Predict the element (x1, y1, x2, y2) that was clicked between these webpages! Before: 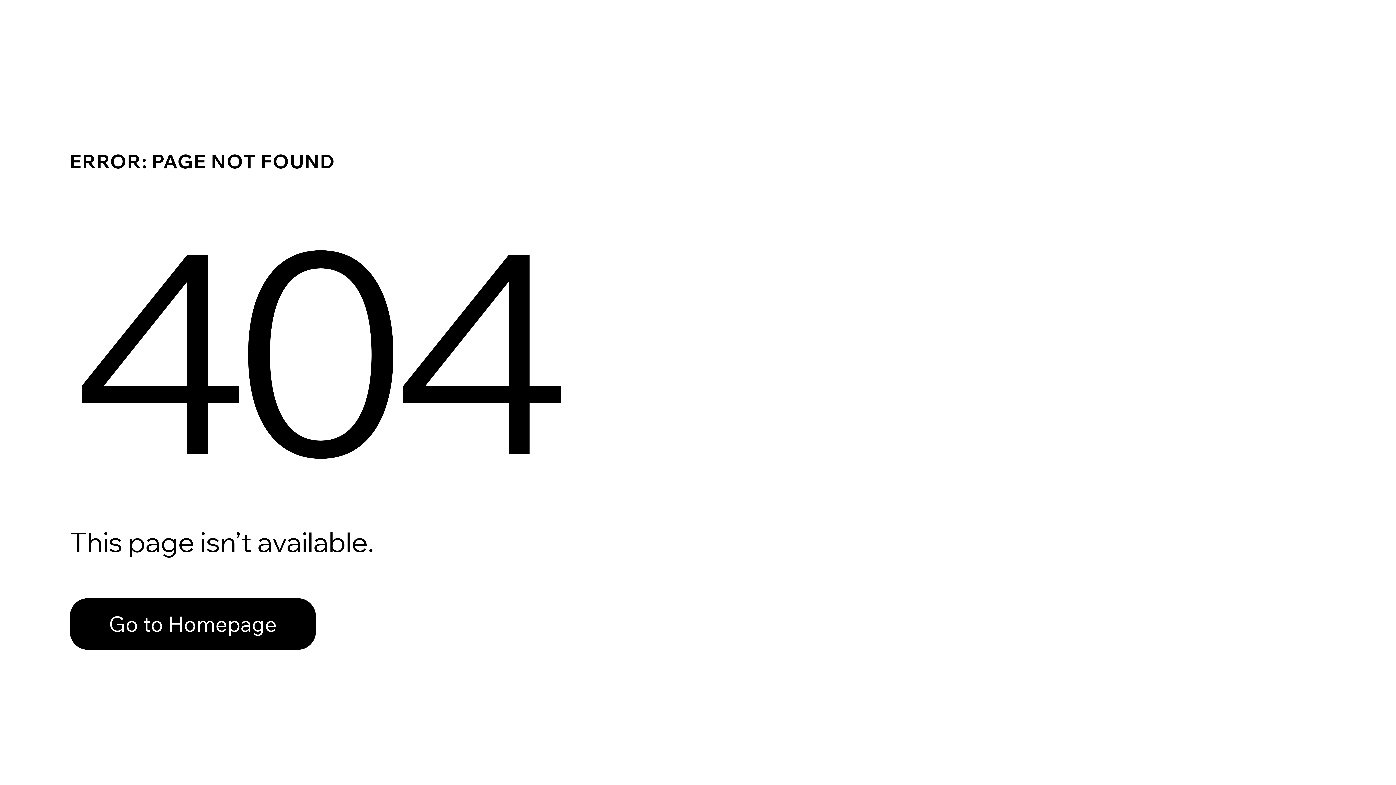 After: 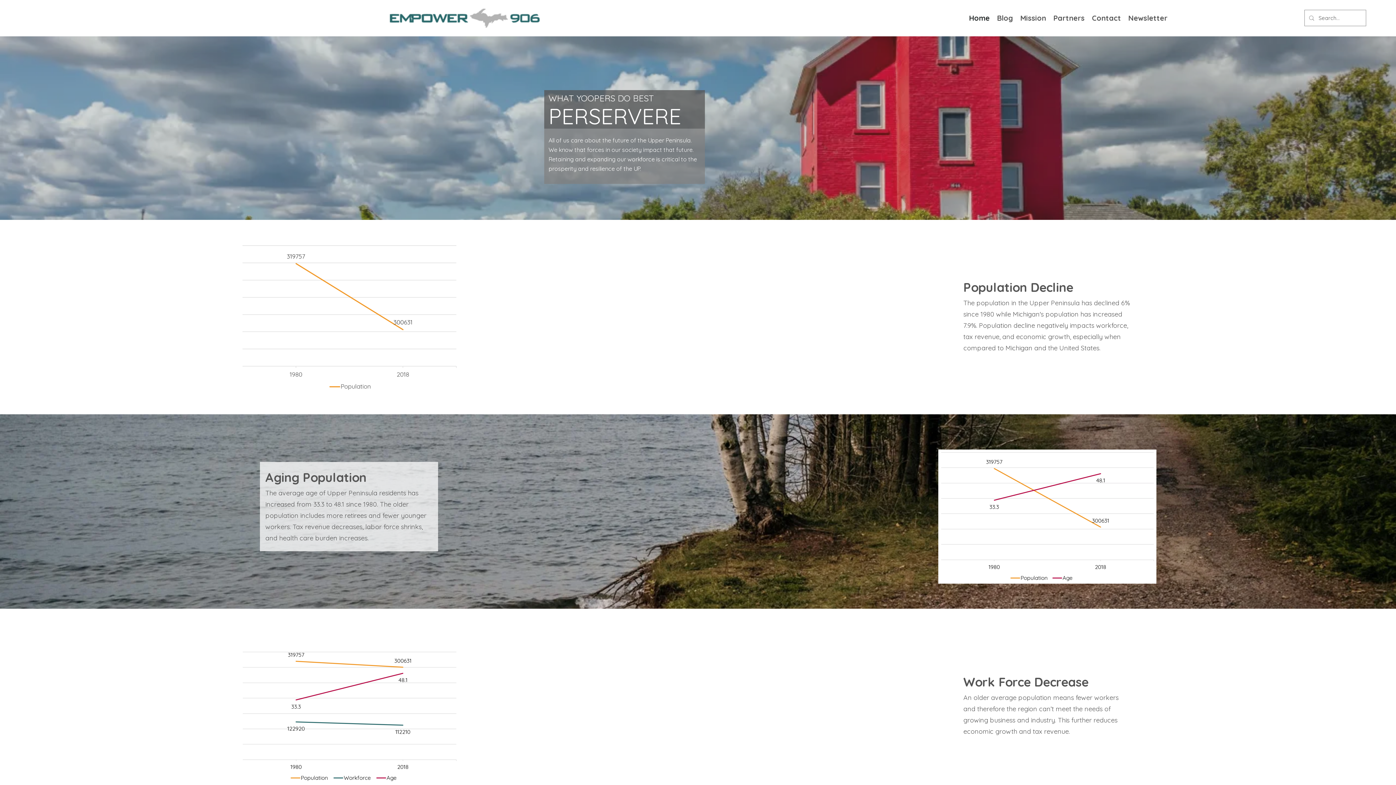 Action: label: Go to Homepage bbox: (69, 598, 316, 650)